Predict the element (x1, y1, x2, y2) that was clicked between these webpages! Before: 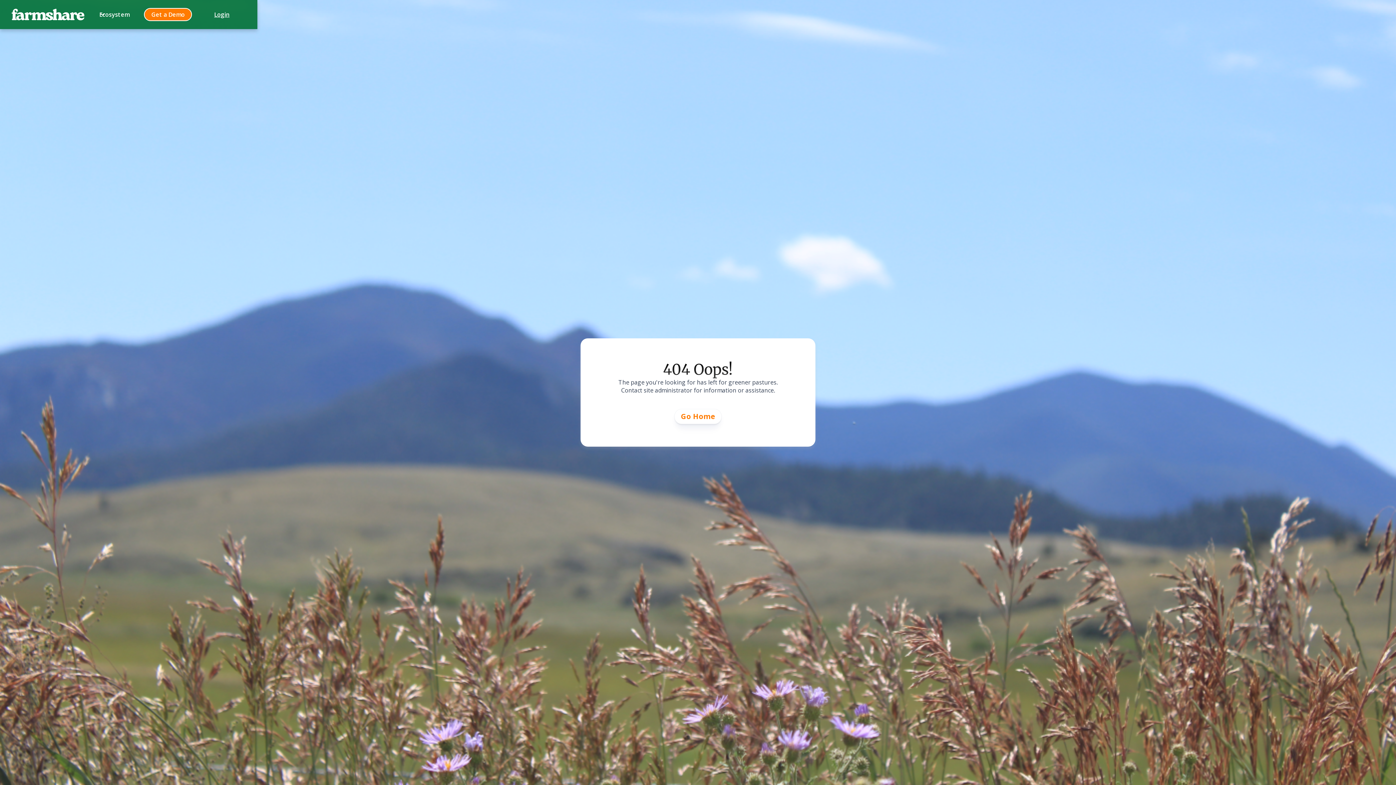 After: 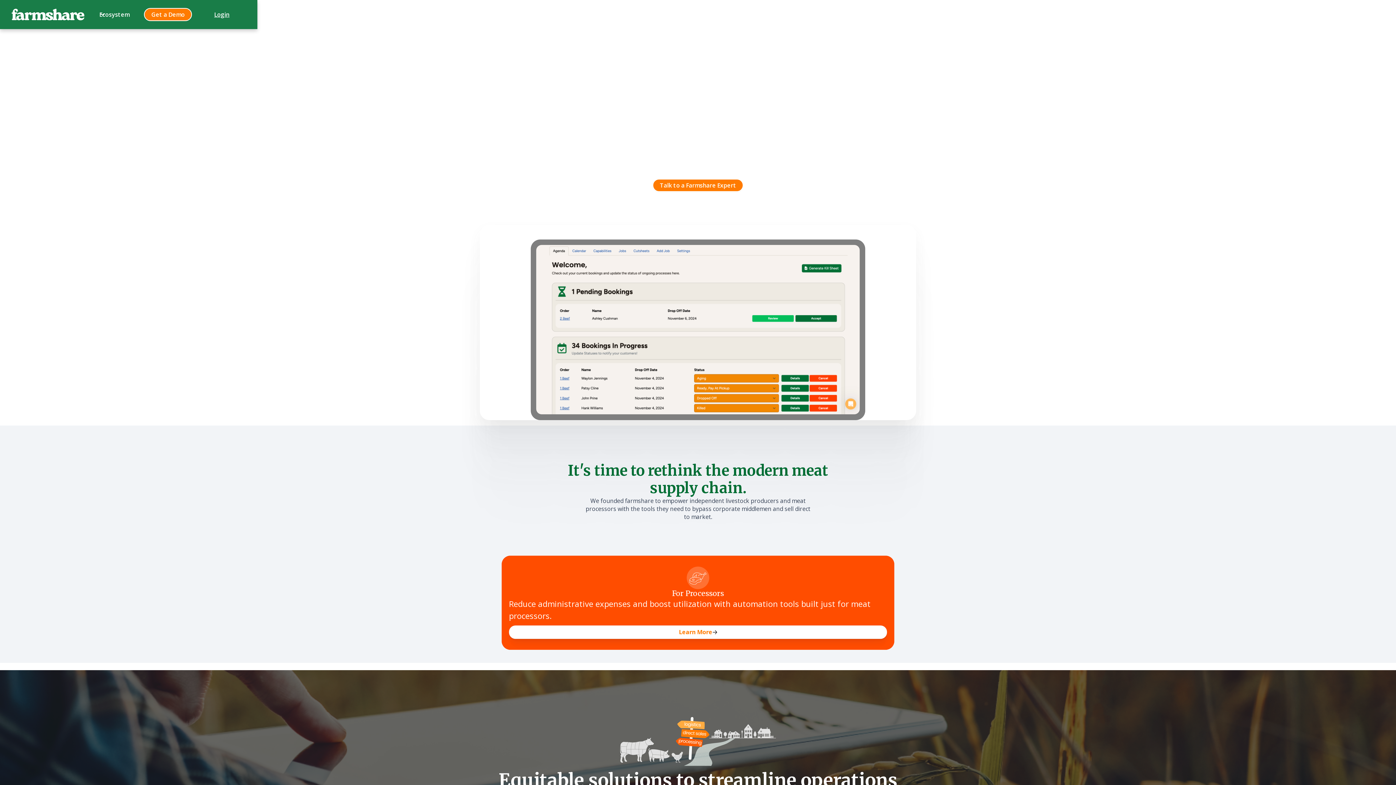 Action: bbox: (11, 8, 84, 20)